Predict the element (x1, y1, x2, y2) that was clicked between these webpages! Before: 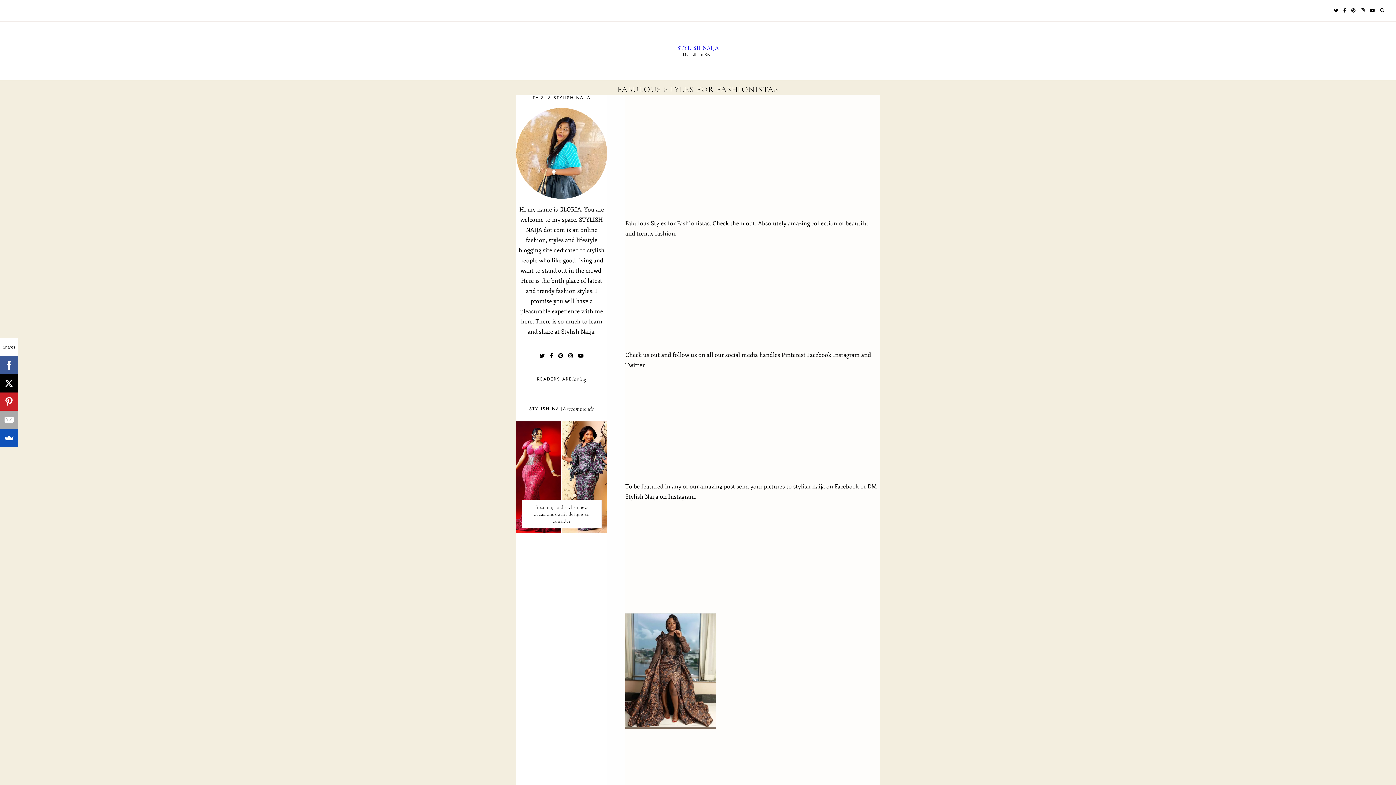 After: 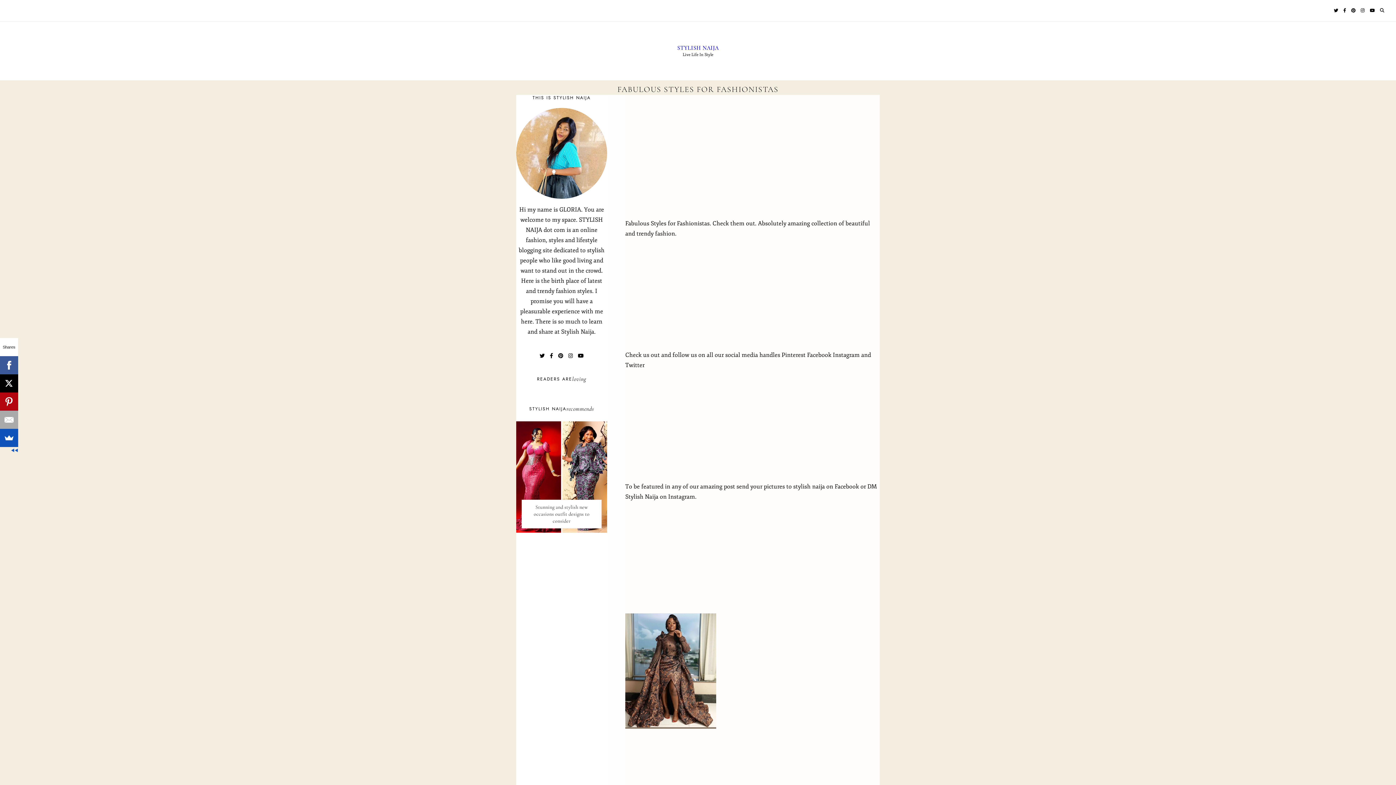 Action: bbox: (0, 392, 18, 410)